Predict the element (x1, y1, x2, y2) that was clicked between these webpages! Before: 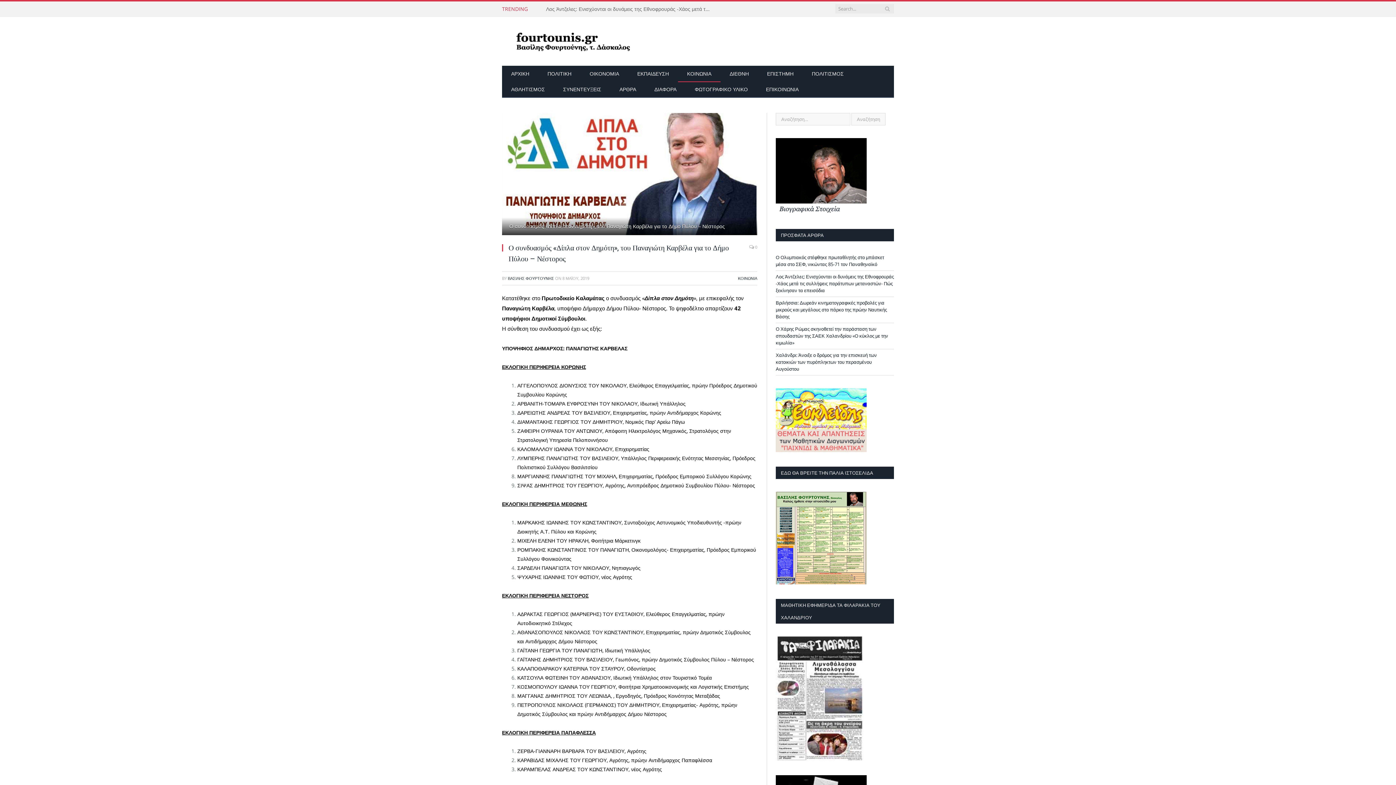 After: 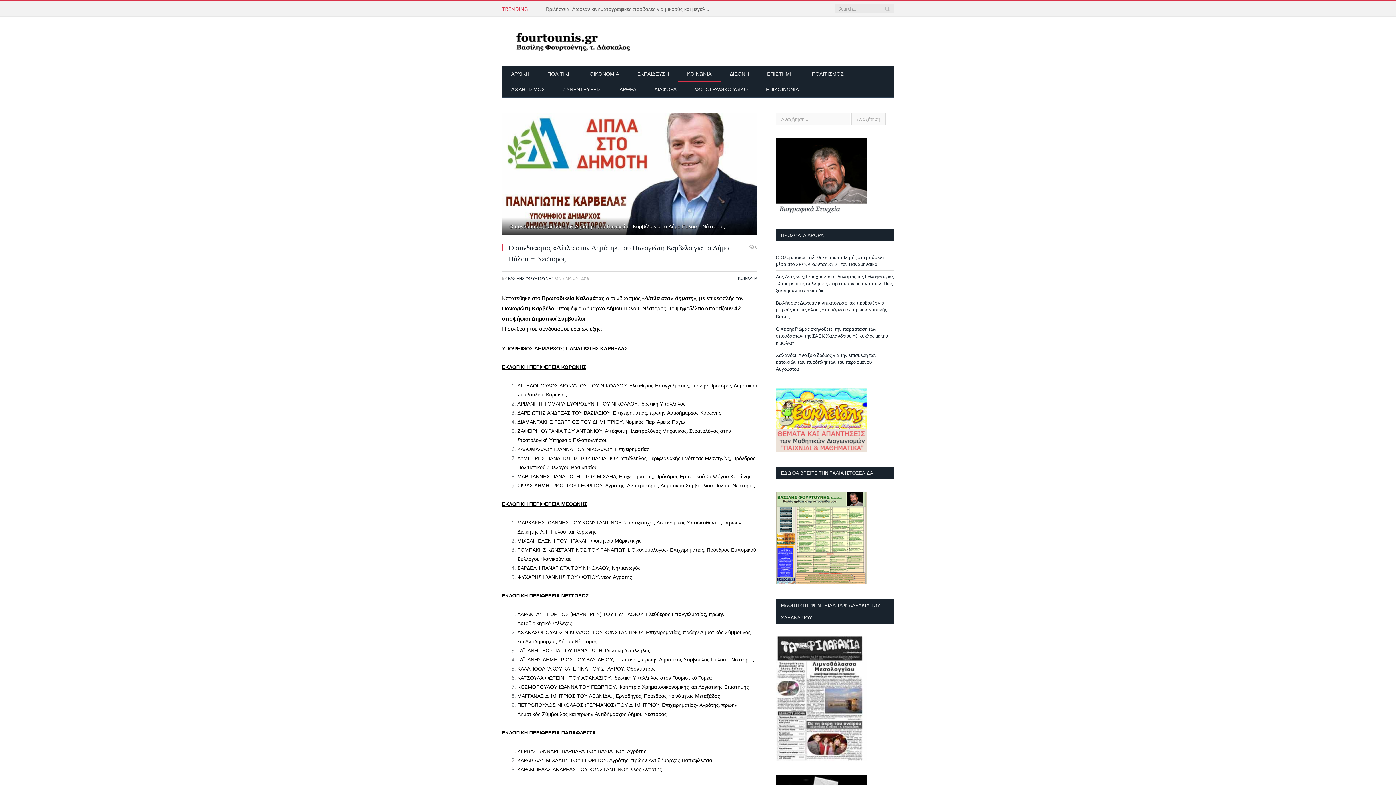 Action: bbox: (749, 242, 757, 252) label:  0